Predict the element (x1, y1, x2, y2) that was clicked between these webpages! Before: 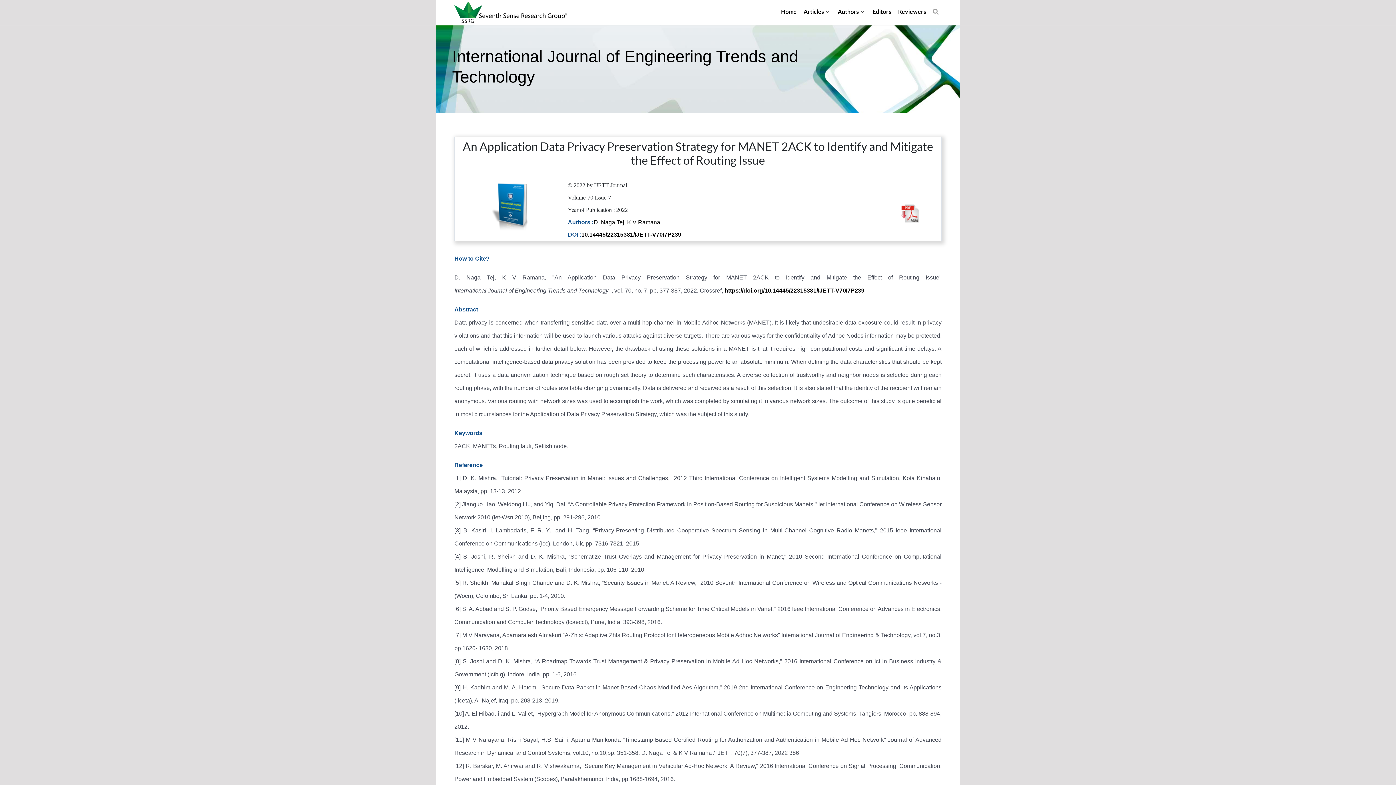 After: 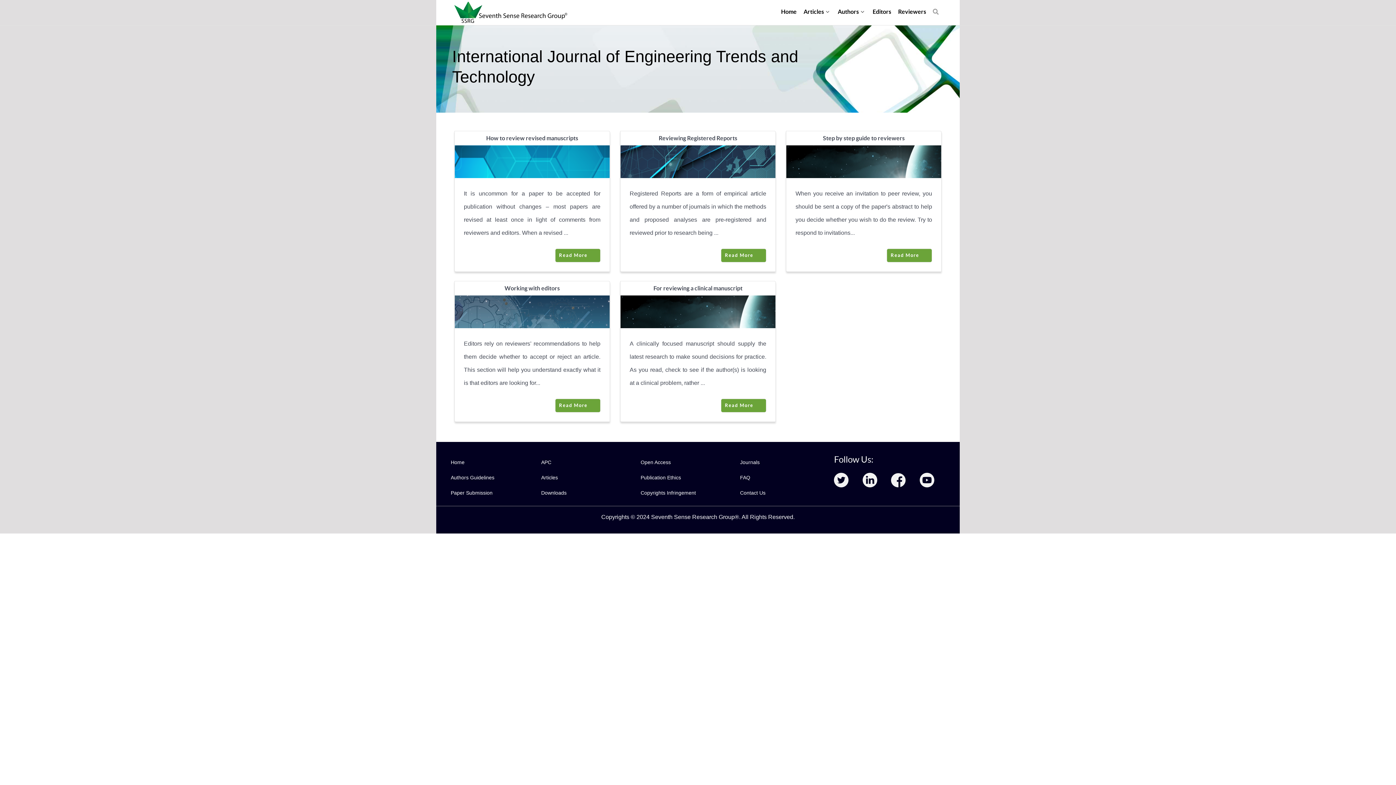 Action: bbox: (898, 3, 926, 20) label: Reviewers